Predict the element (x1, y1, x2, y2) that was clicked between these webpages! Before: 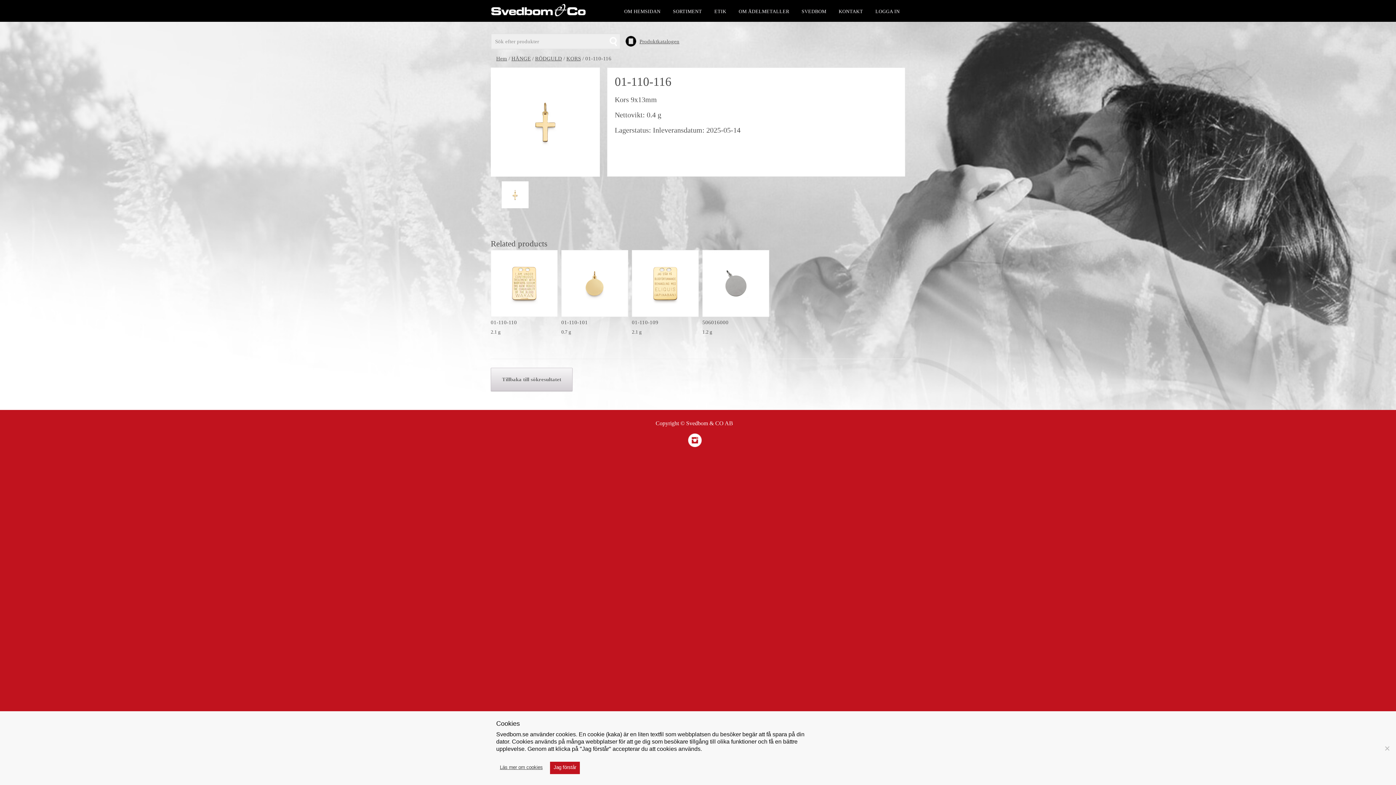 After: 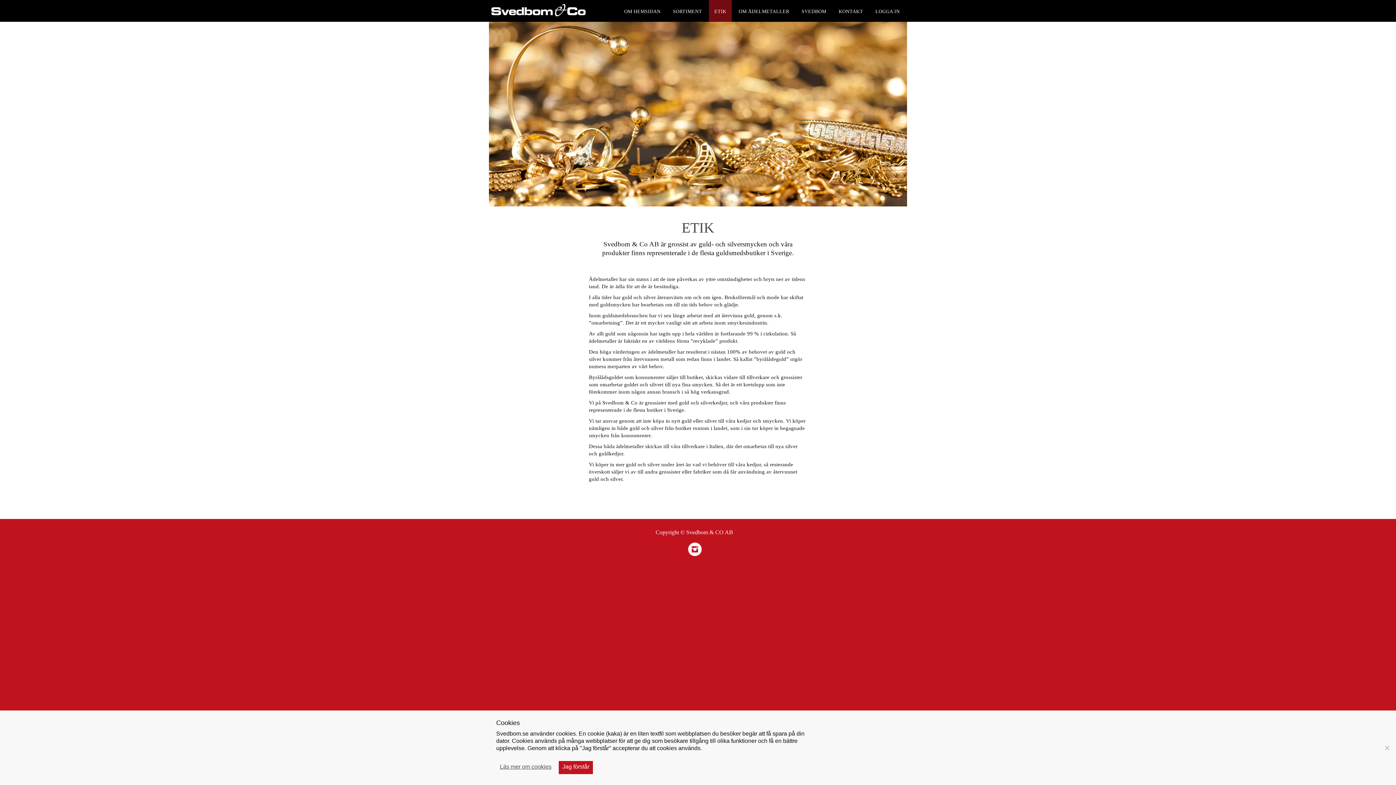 Action: bbox: (709, 0, 732, 21) label: ETIK